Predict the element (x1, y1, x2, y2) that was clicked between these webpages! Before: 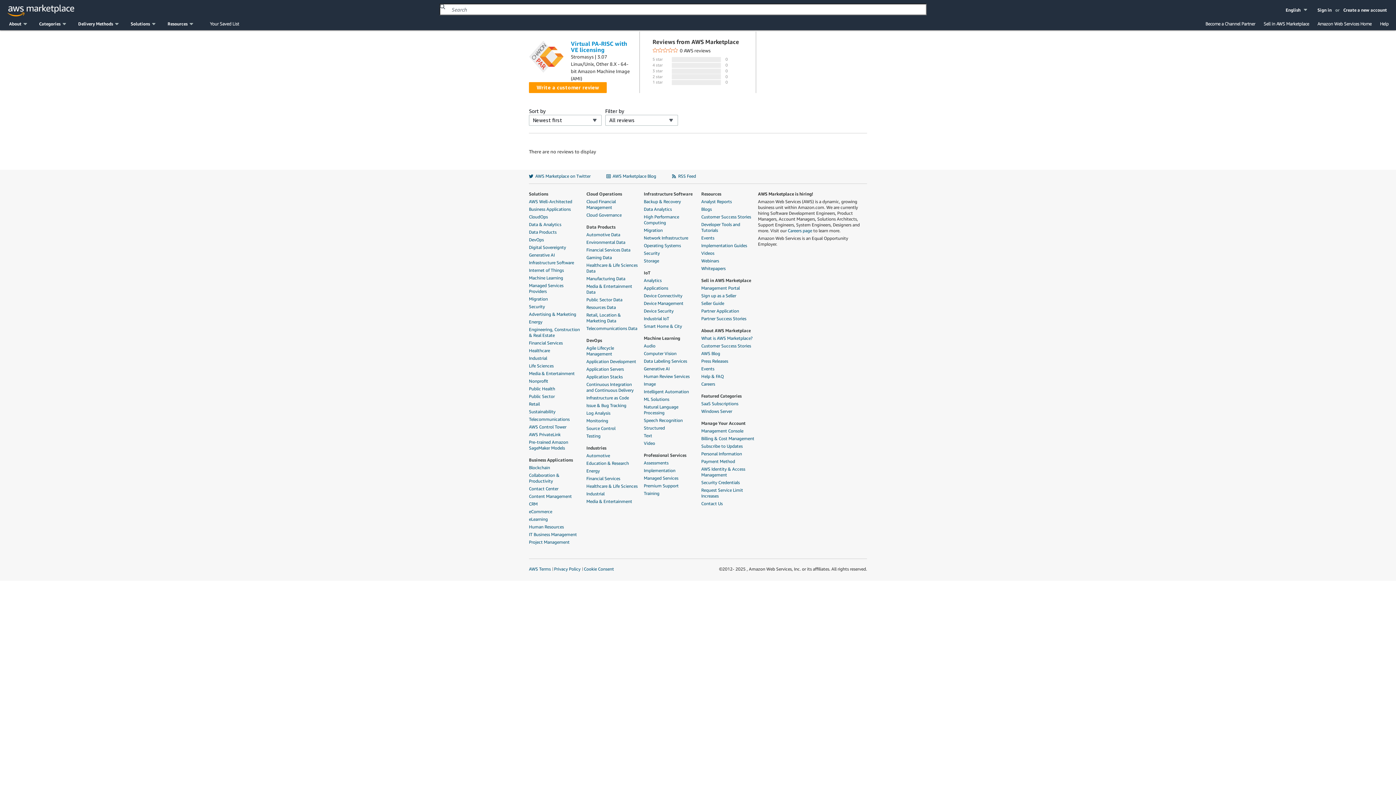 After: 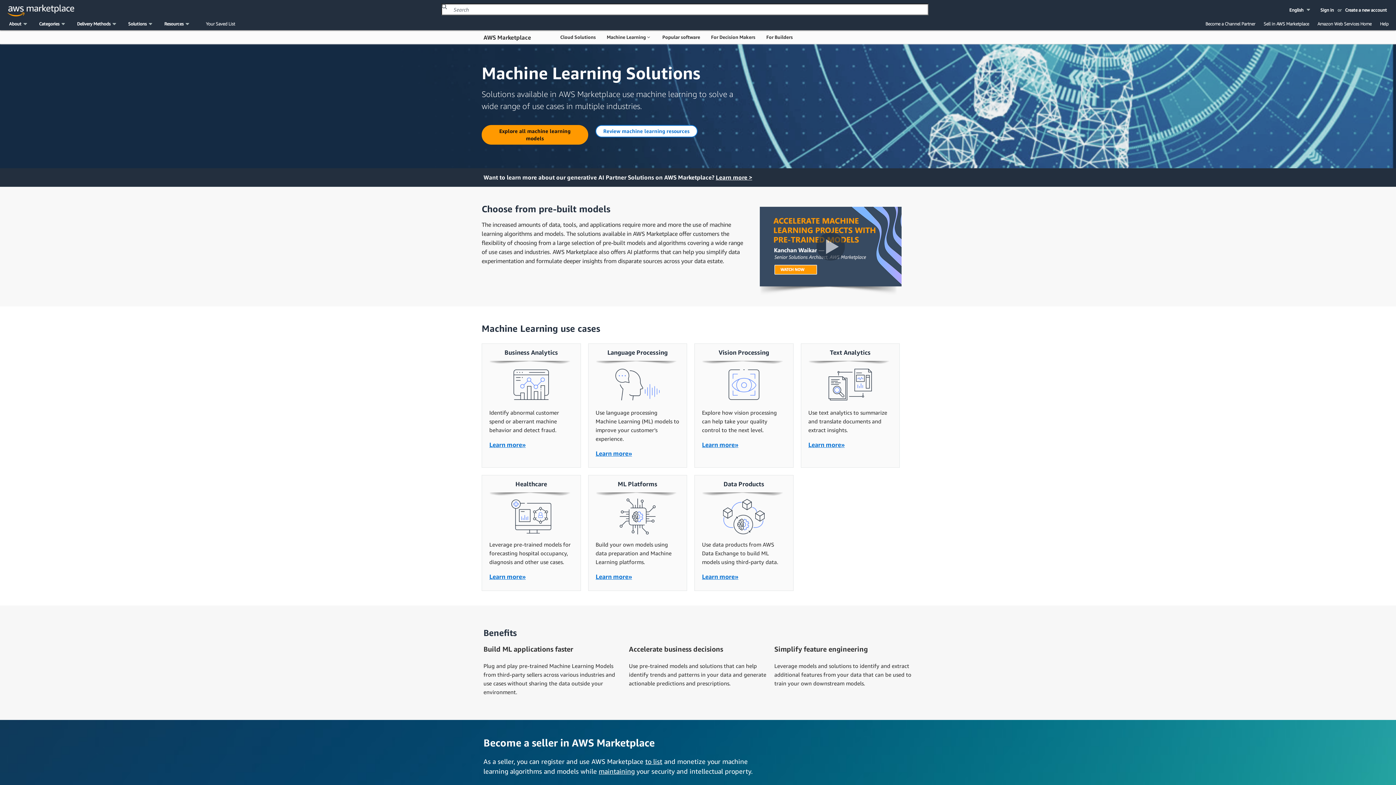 Action: bbox: (529, 275, 582, 281) label: Machine Learning